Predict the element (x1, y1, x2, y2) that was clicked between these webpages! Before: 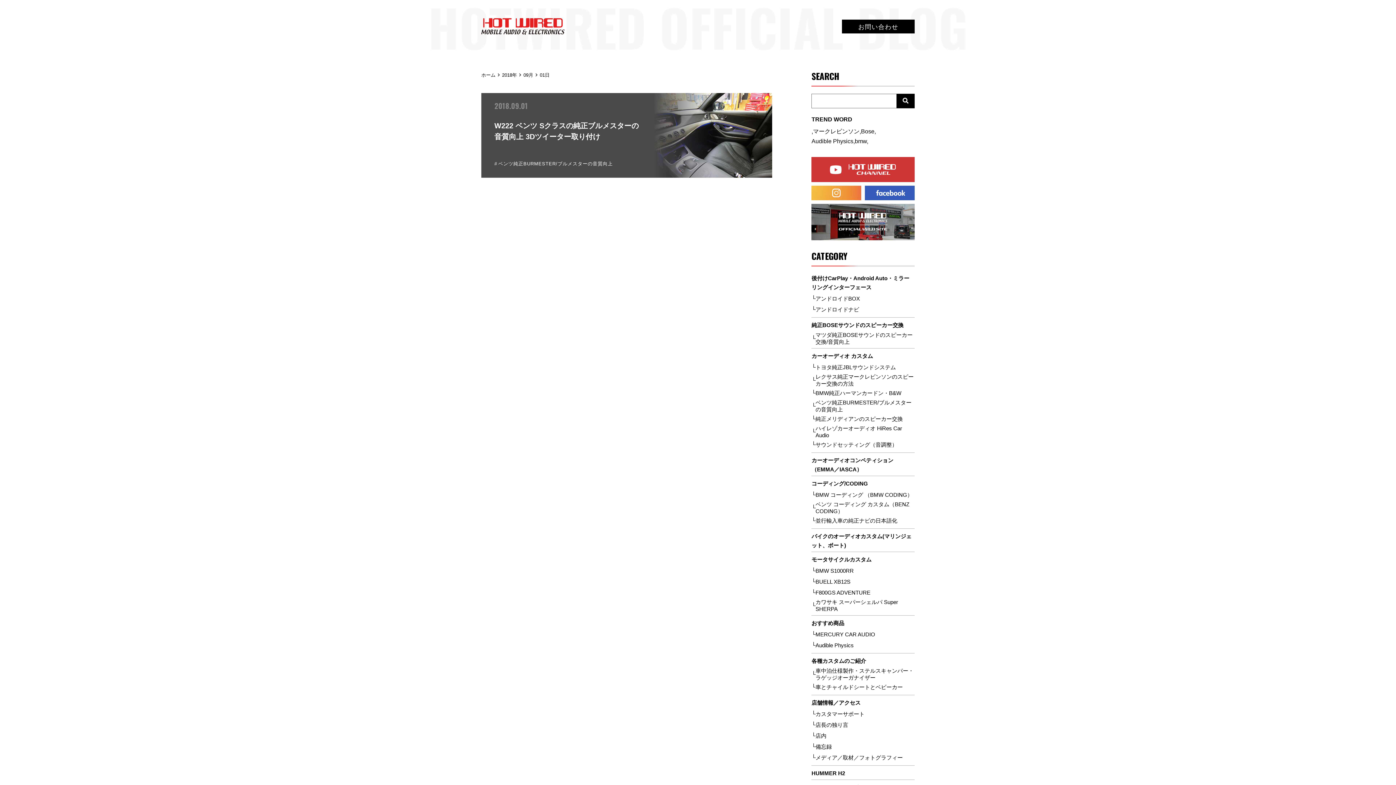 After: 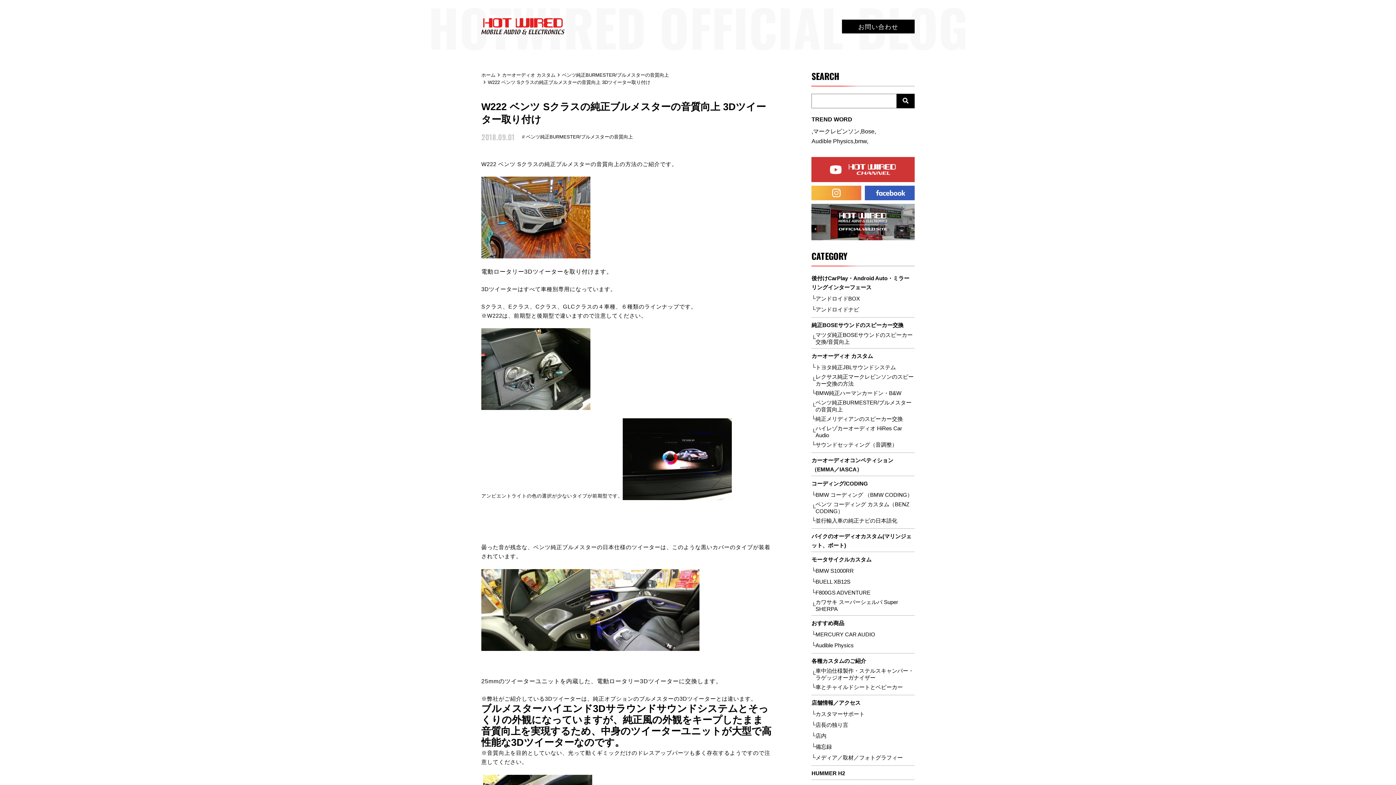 Action: bbox: (481, 92, 772, 177) label: 2018.09.01
                   
W222 ベンツ Sクラスの純正ブルメスターの音質向上 3Dツイーター取り付け
ベンツ純正BURMESTER/ブルメスターの音質向上